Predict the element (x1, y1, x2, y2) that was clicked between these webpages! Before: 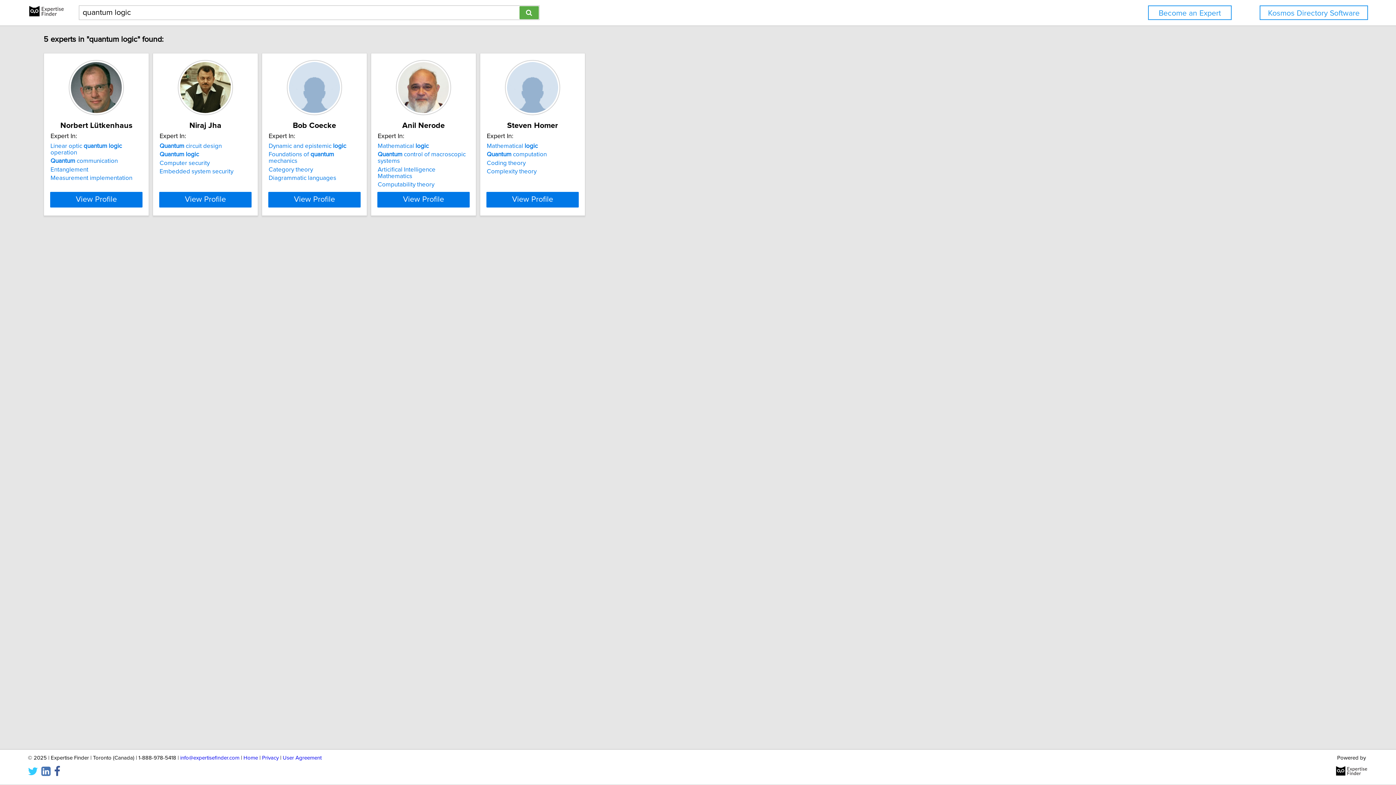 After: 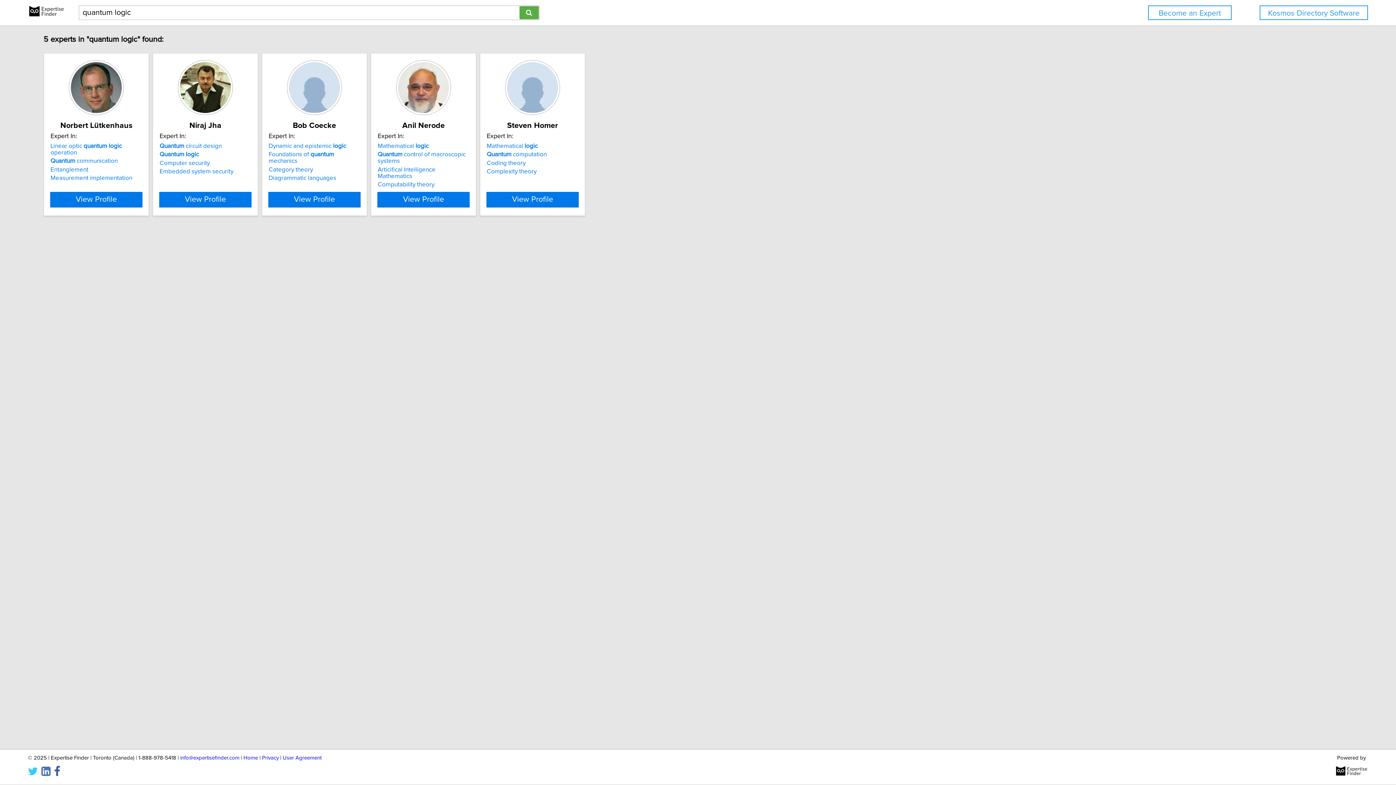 Action: bbox: (159, 151, 198, 157) label: Quantum logic